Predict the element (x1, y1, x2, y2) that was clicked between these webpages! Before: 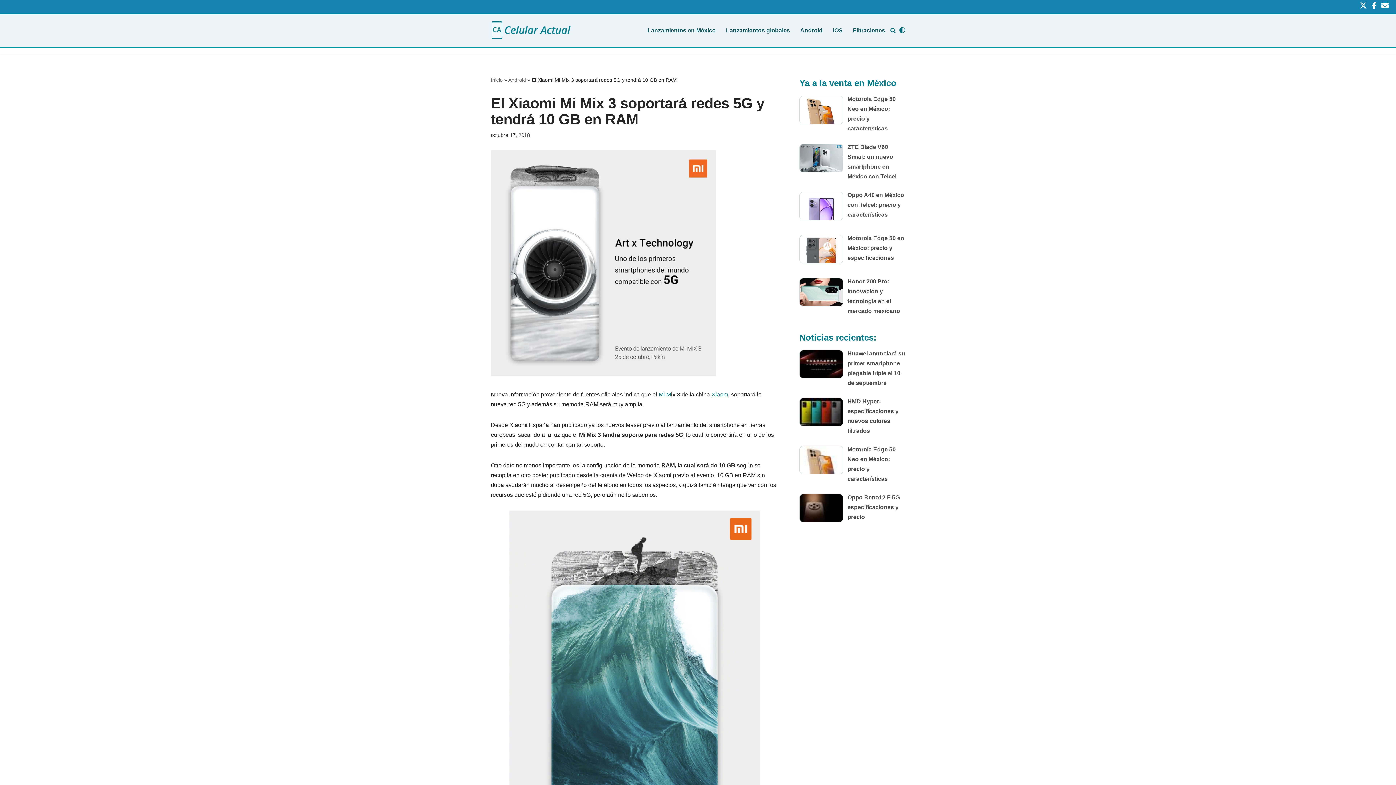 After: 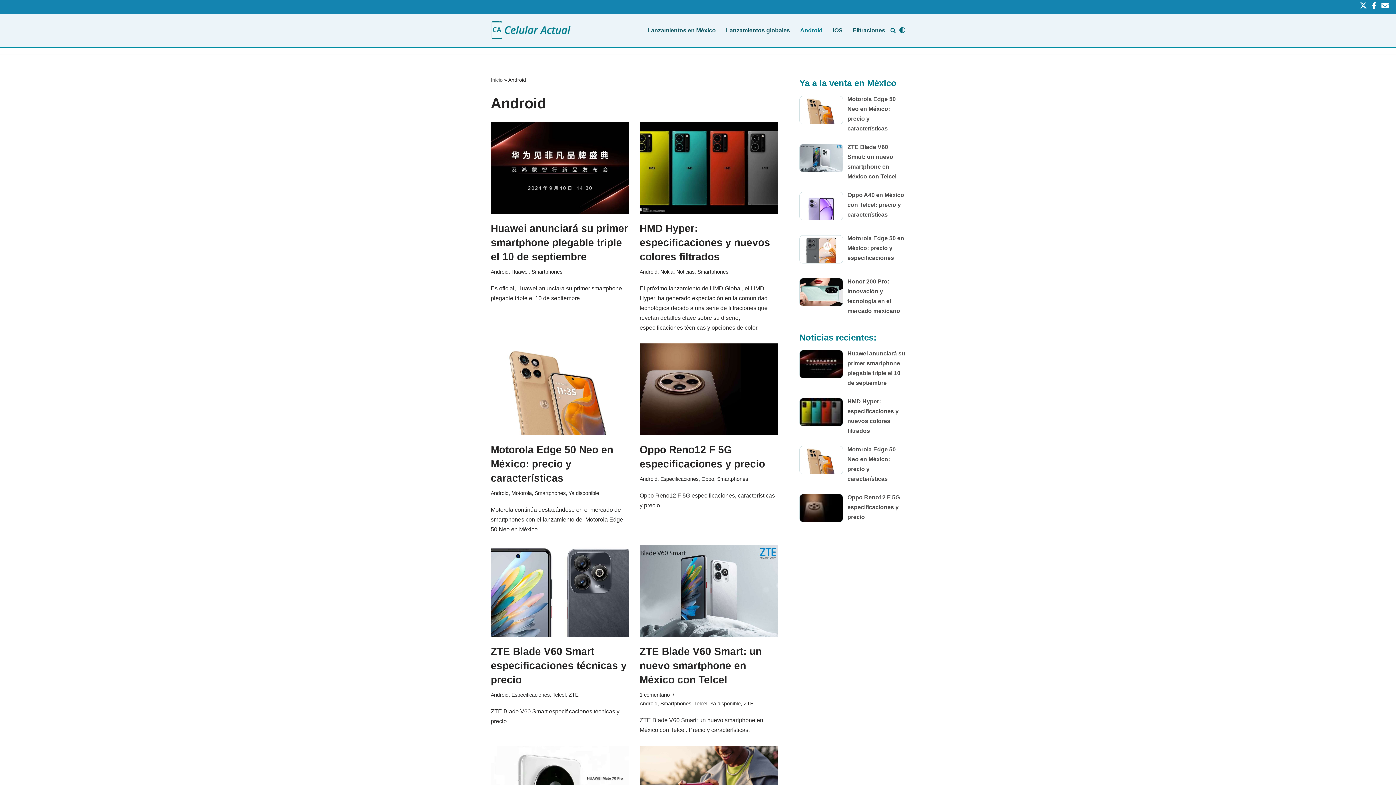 Action: bbox: (800, 25, 822, 35) label: Android